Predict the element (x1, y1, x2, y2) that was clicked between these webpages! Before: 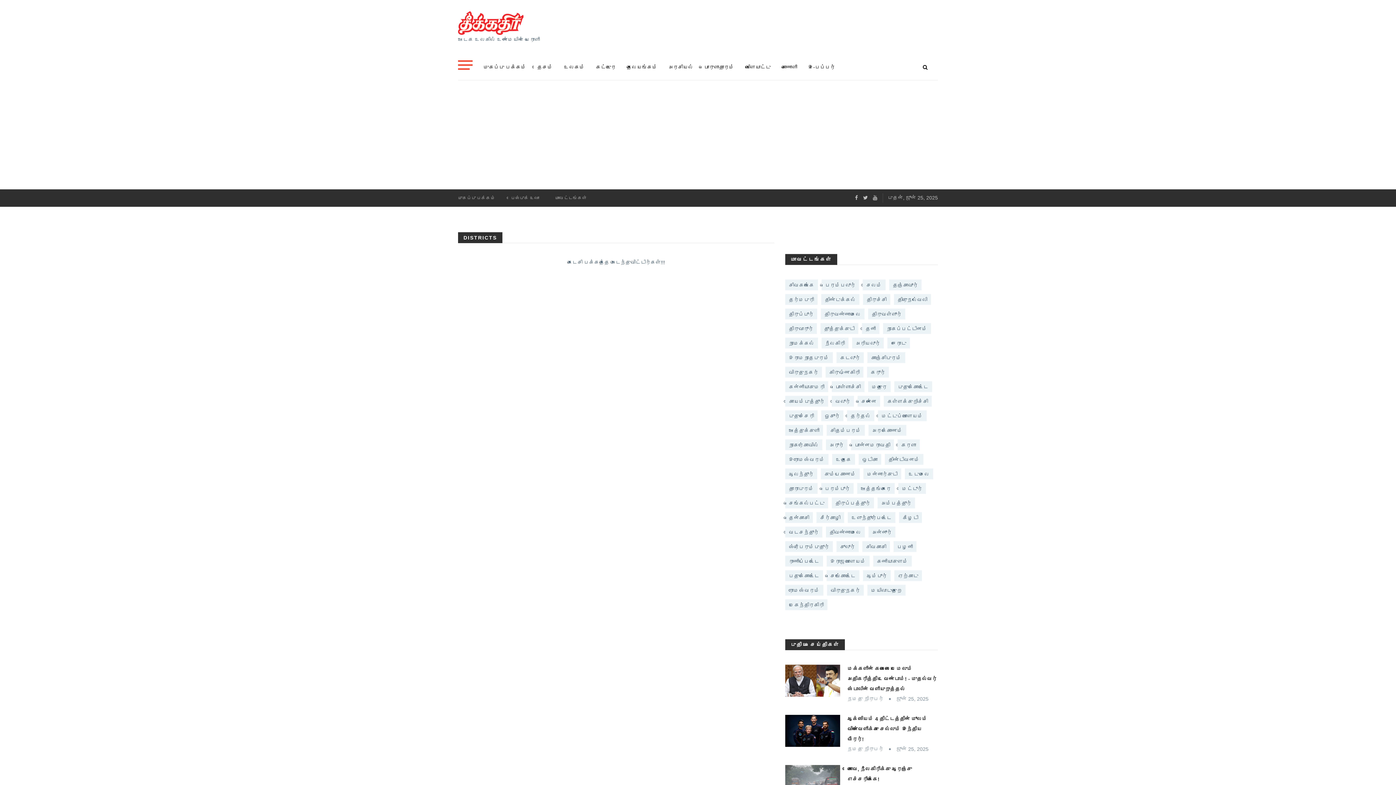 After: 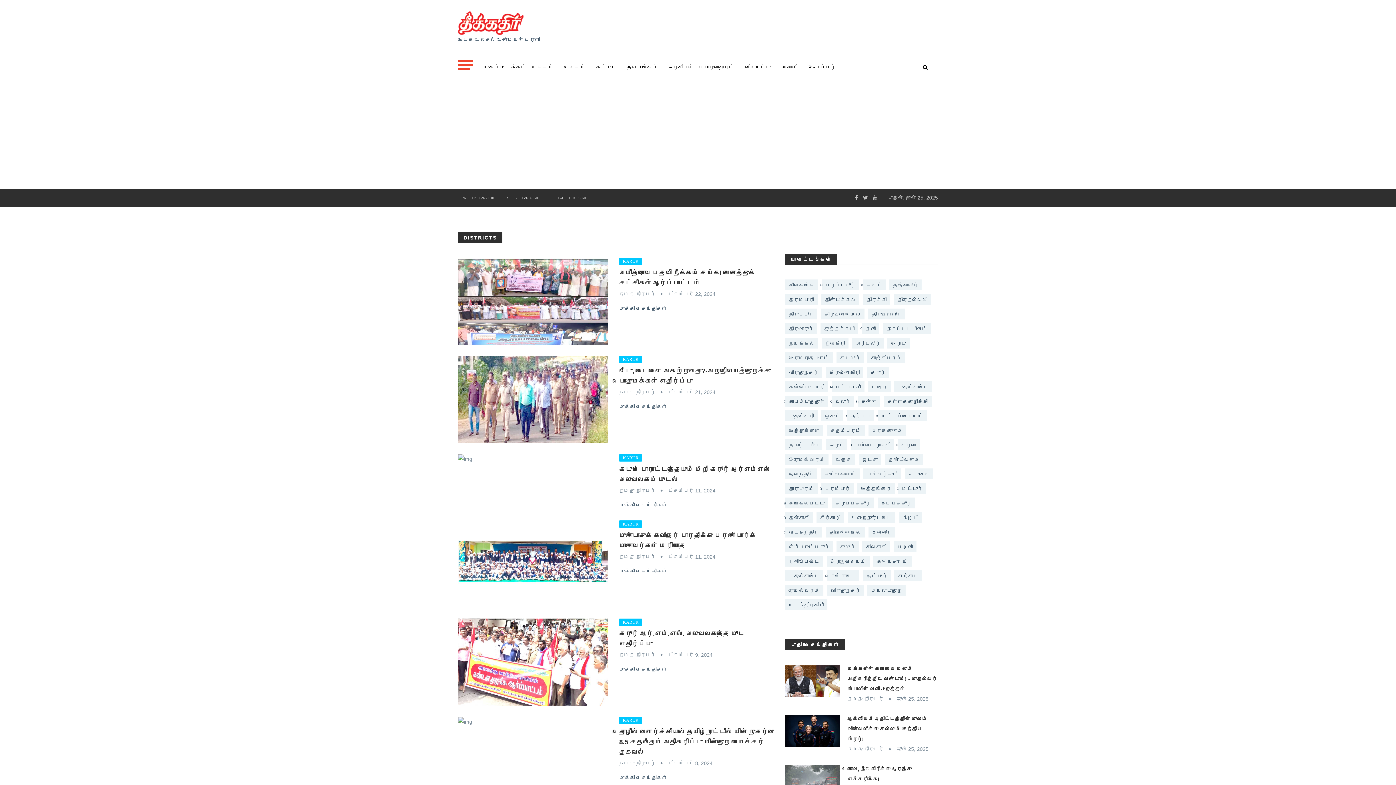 Action: bbox: (867, 366, 889, 377) label: கரூர்